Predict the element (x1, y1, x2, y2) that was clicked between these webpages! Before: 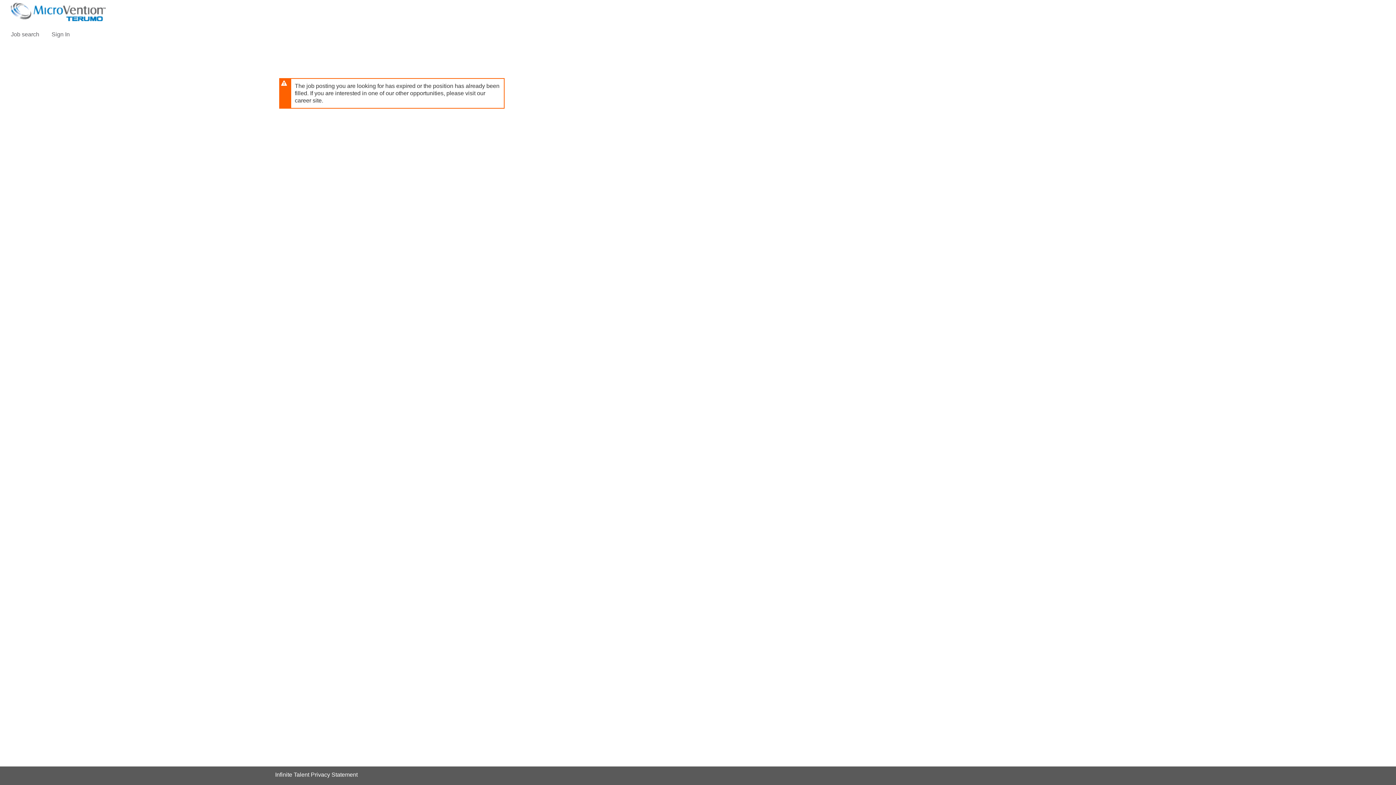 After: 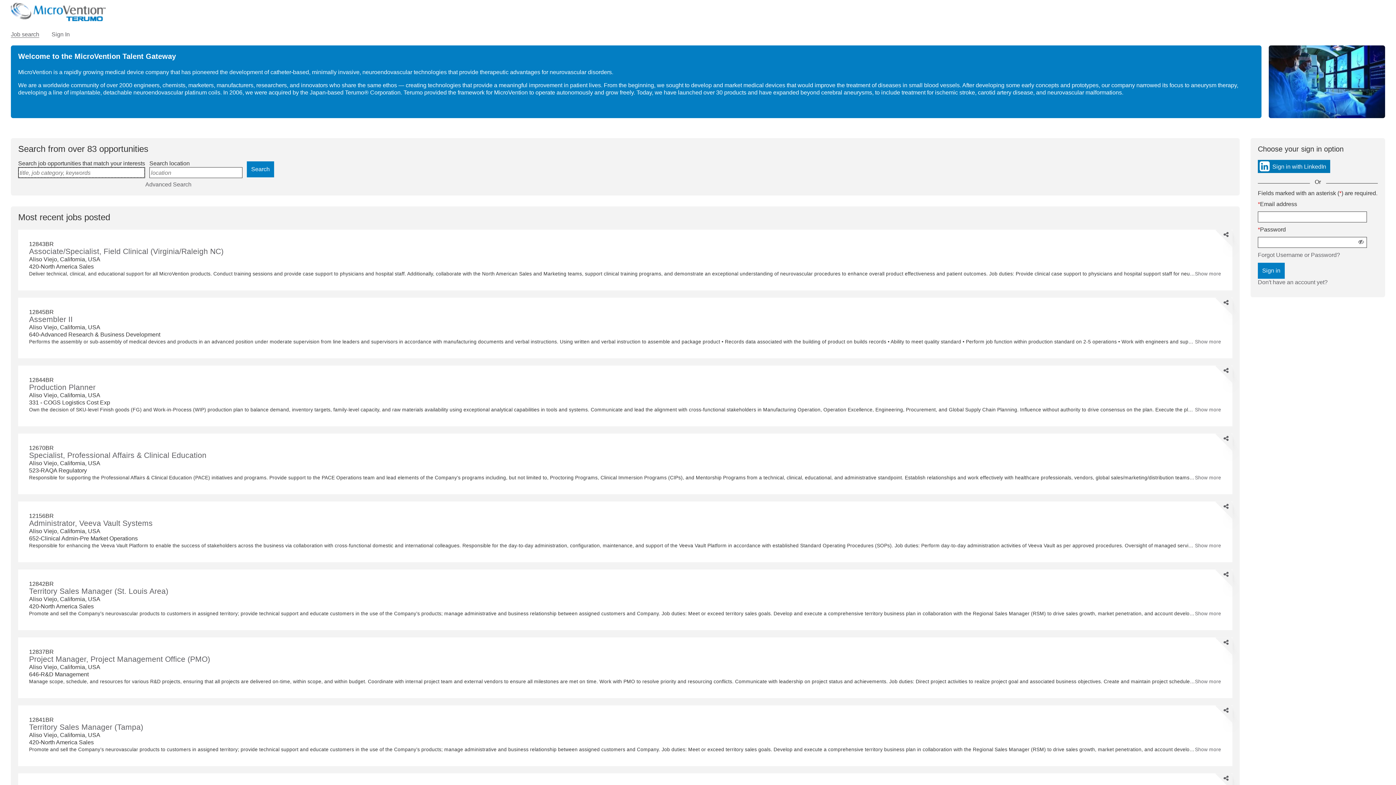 Action: label: Job search bbox: (10, 31, 39, 37)